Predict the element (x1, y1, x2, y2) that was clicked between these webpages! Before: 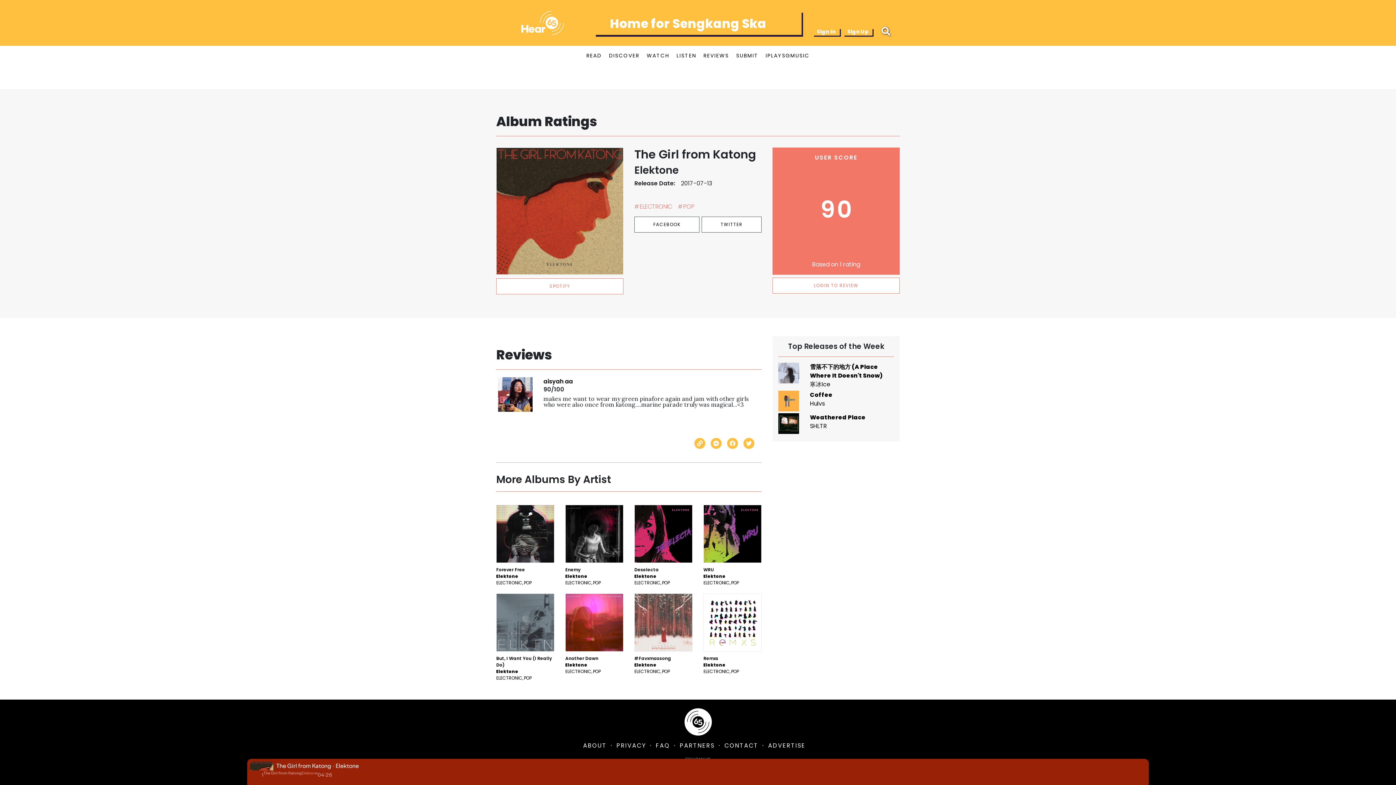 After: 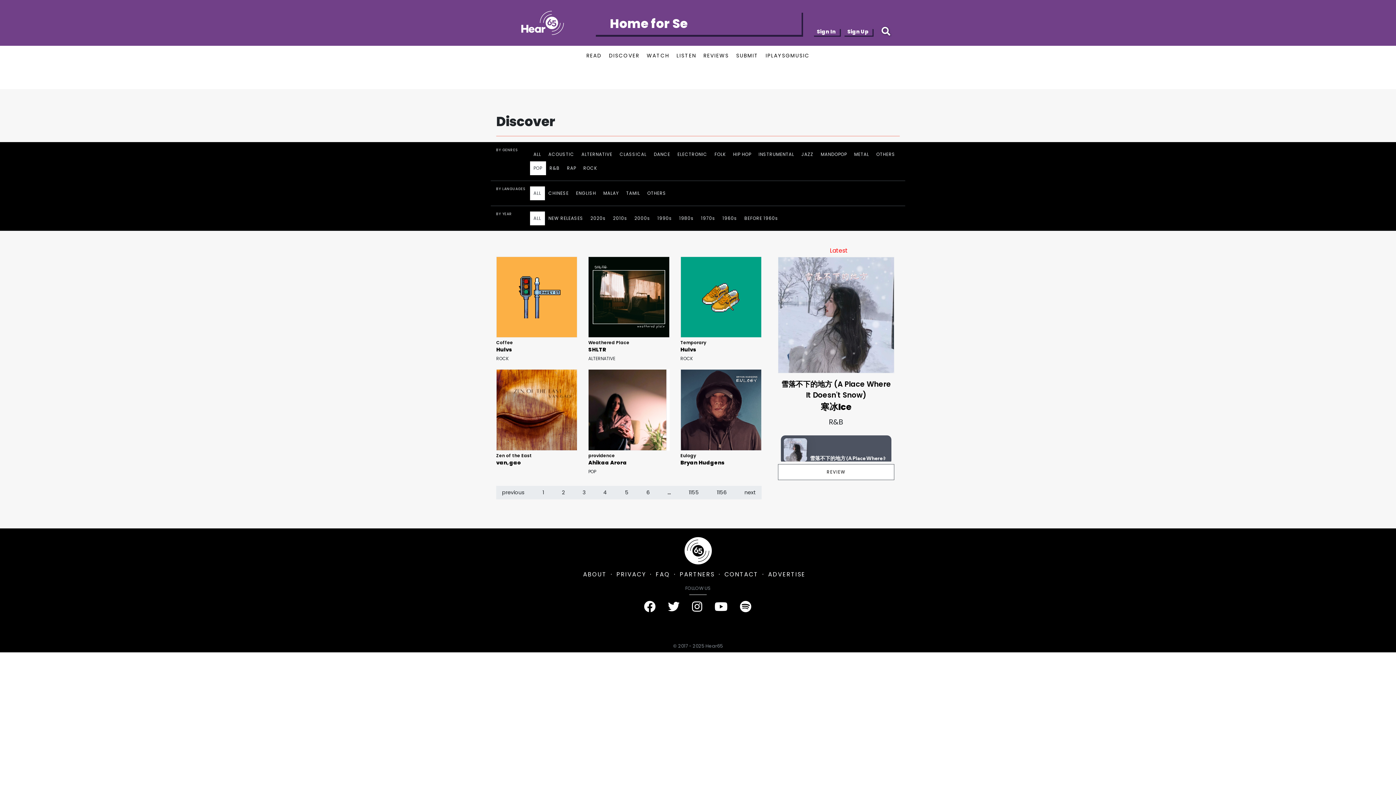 Action: bbox: (678, 202, 700, 210) label: #POP